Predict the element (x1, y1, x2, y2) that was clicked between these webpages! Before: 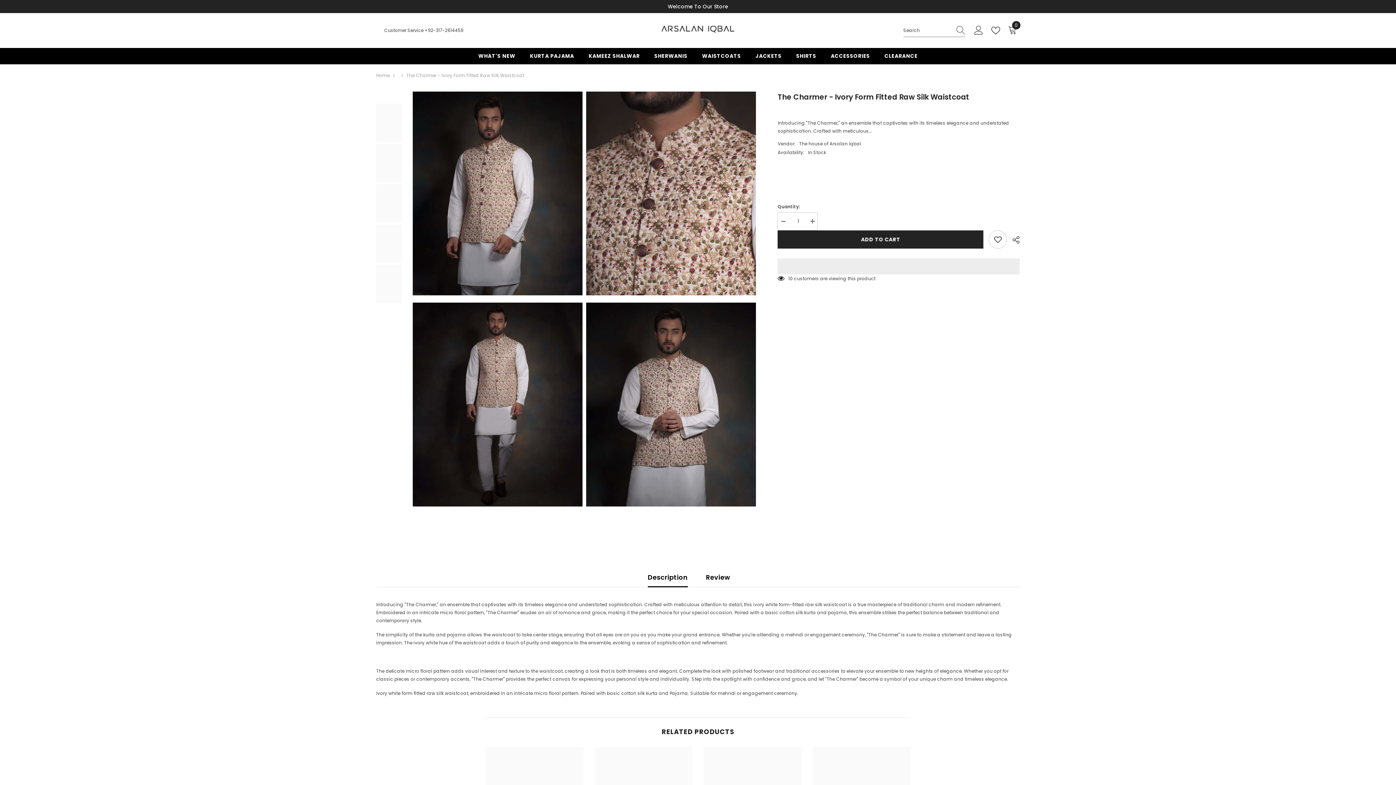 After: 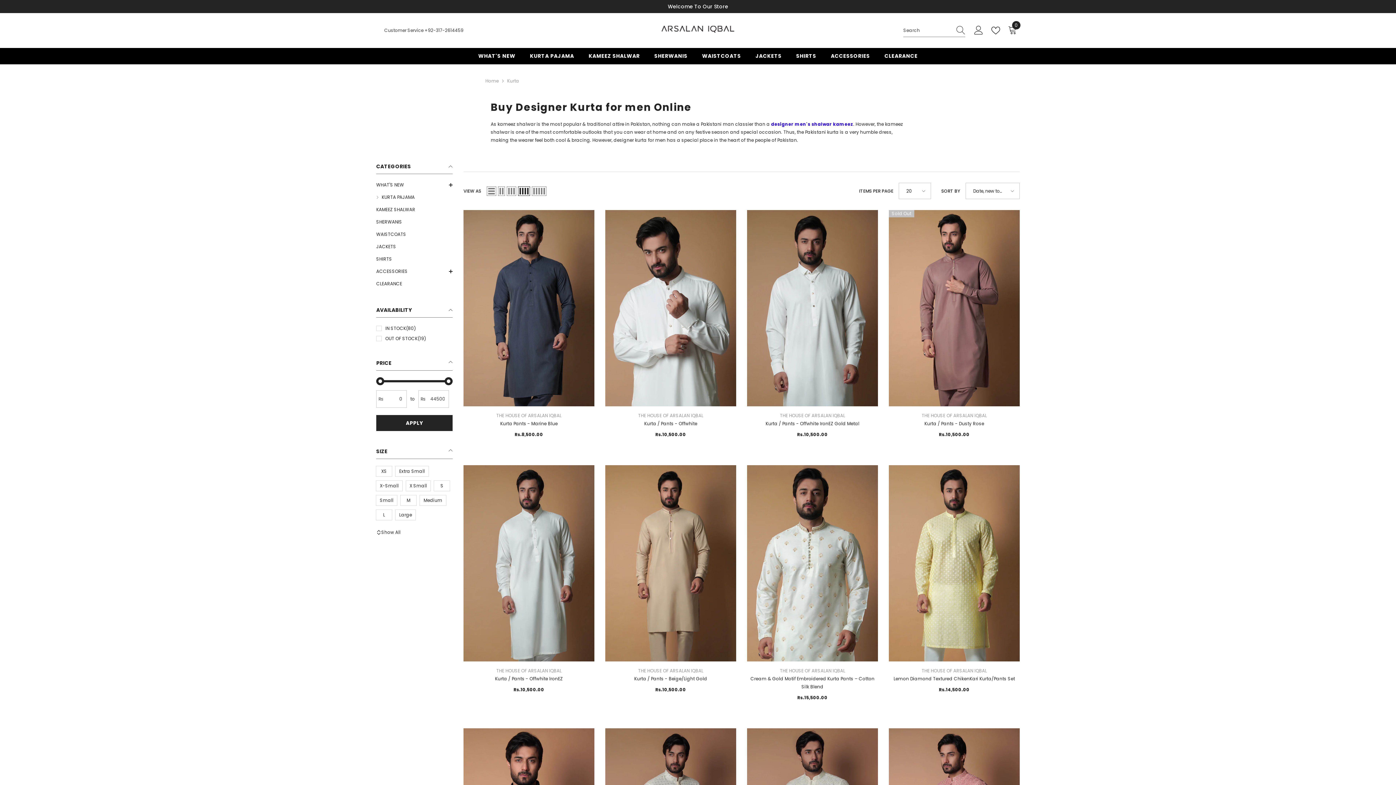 Action: bbox: (522, 52, 581, 64) label: KURTA PAJAMA